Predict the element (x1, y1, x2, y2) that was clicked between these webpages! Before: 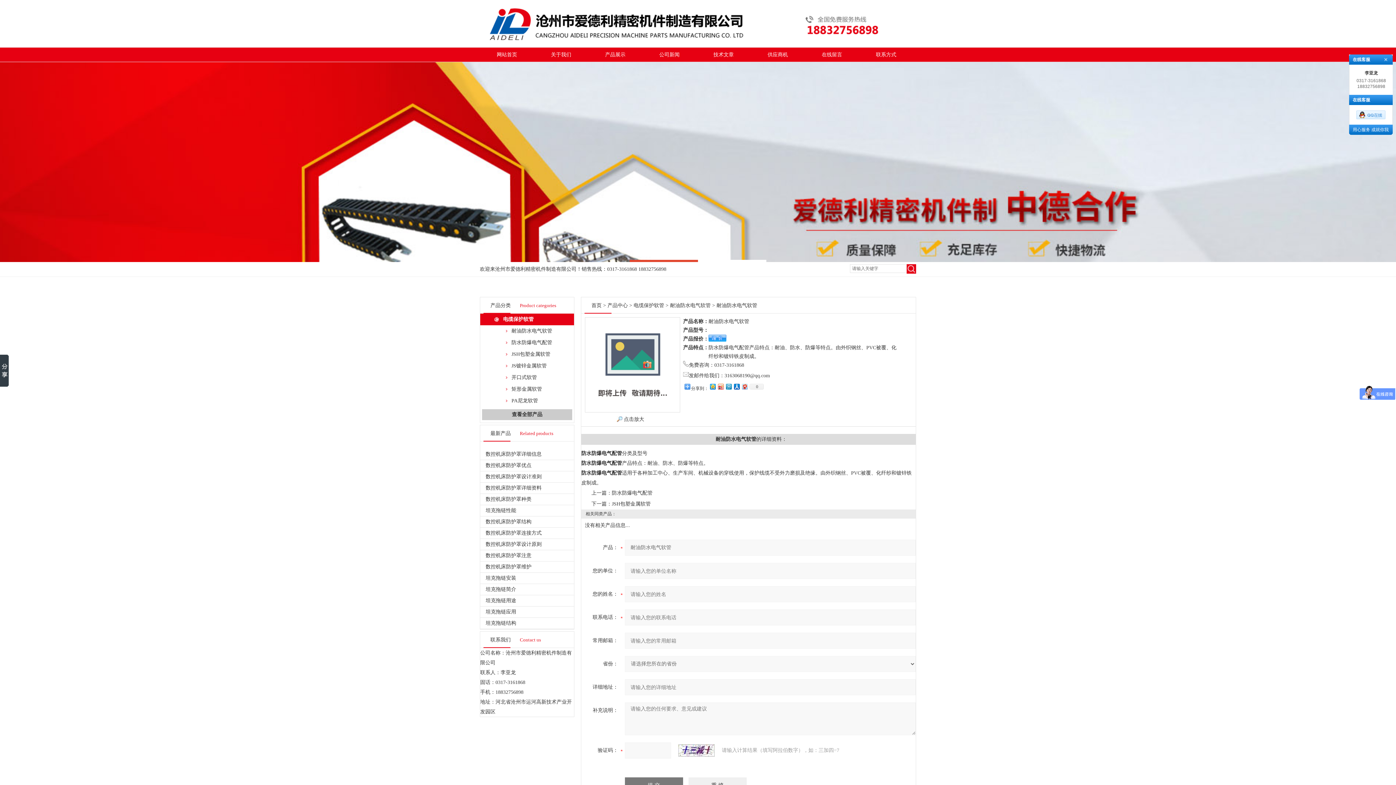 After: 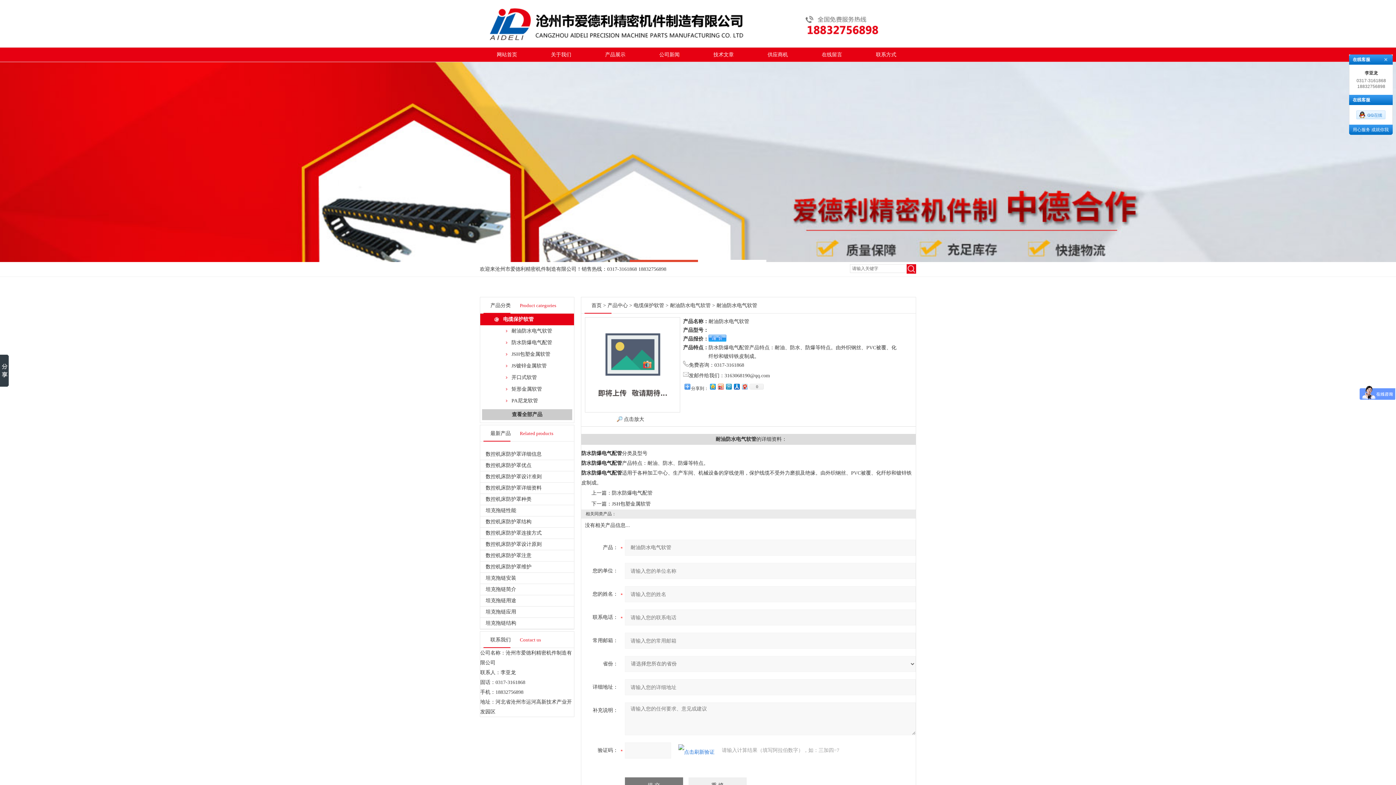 Action: bbox: (678, 744, 722, 757)